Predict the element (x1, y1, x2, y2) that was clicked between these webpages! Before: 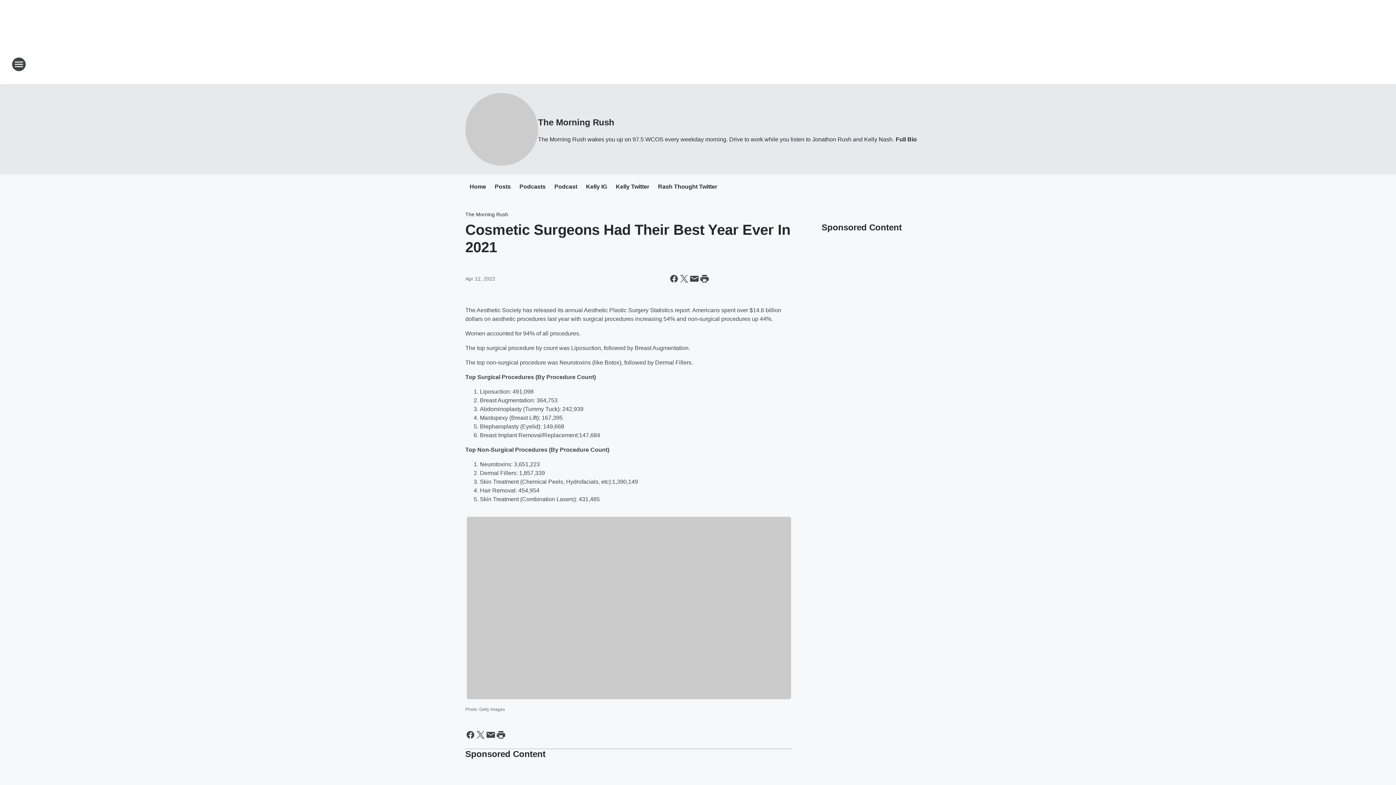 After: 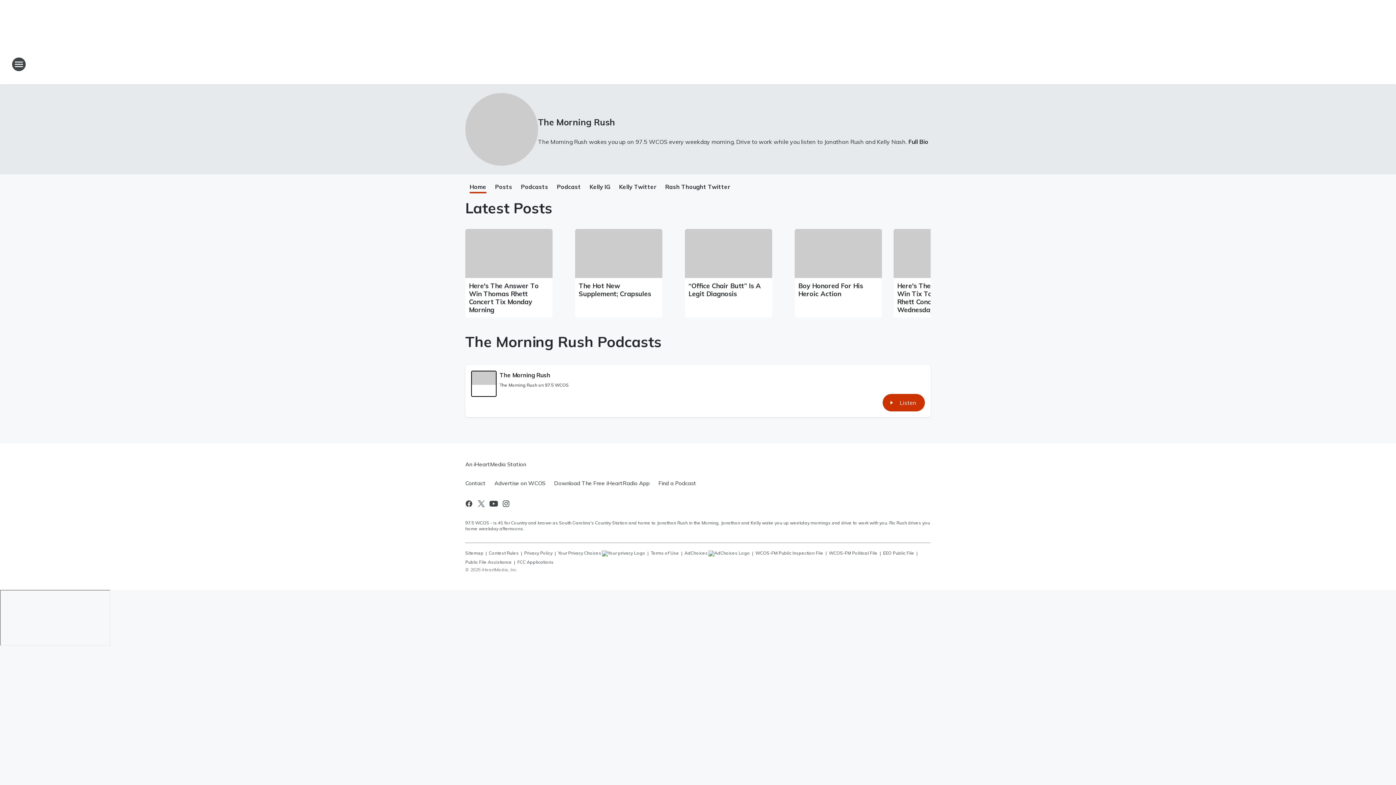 Action: bbox: (465, 93, 538, 165)